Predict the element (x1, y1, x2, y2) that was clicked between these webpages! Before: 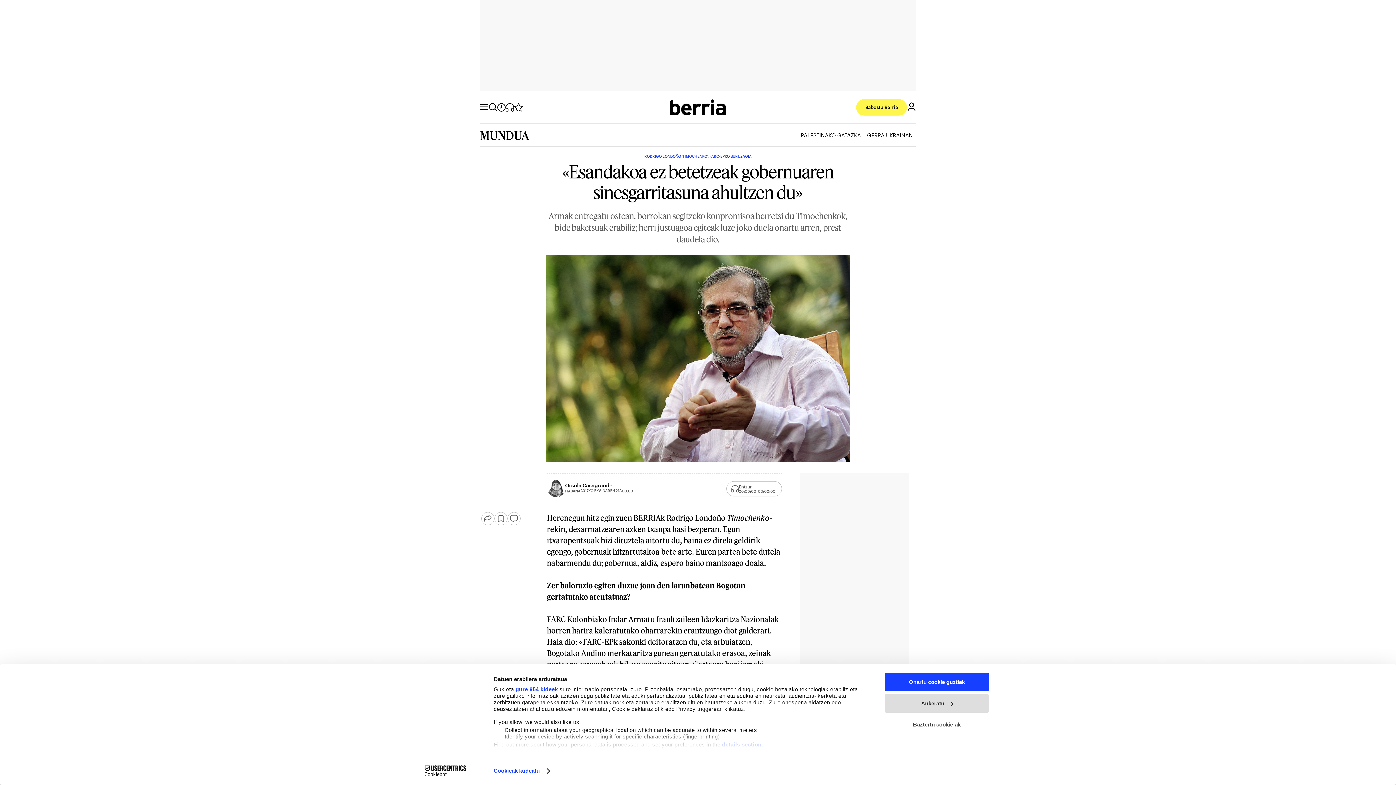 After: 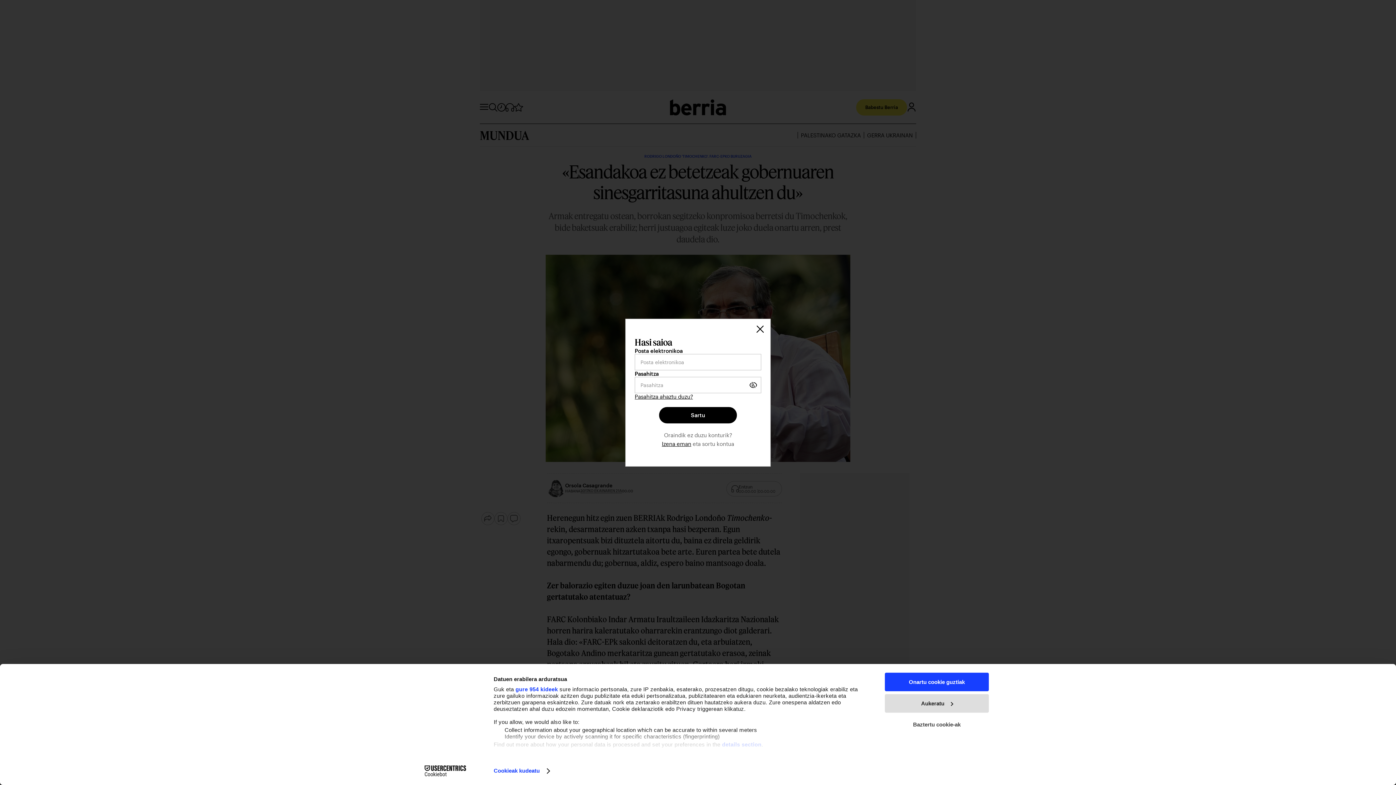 Action: bbox: (514, 103, 523, 111)